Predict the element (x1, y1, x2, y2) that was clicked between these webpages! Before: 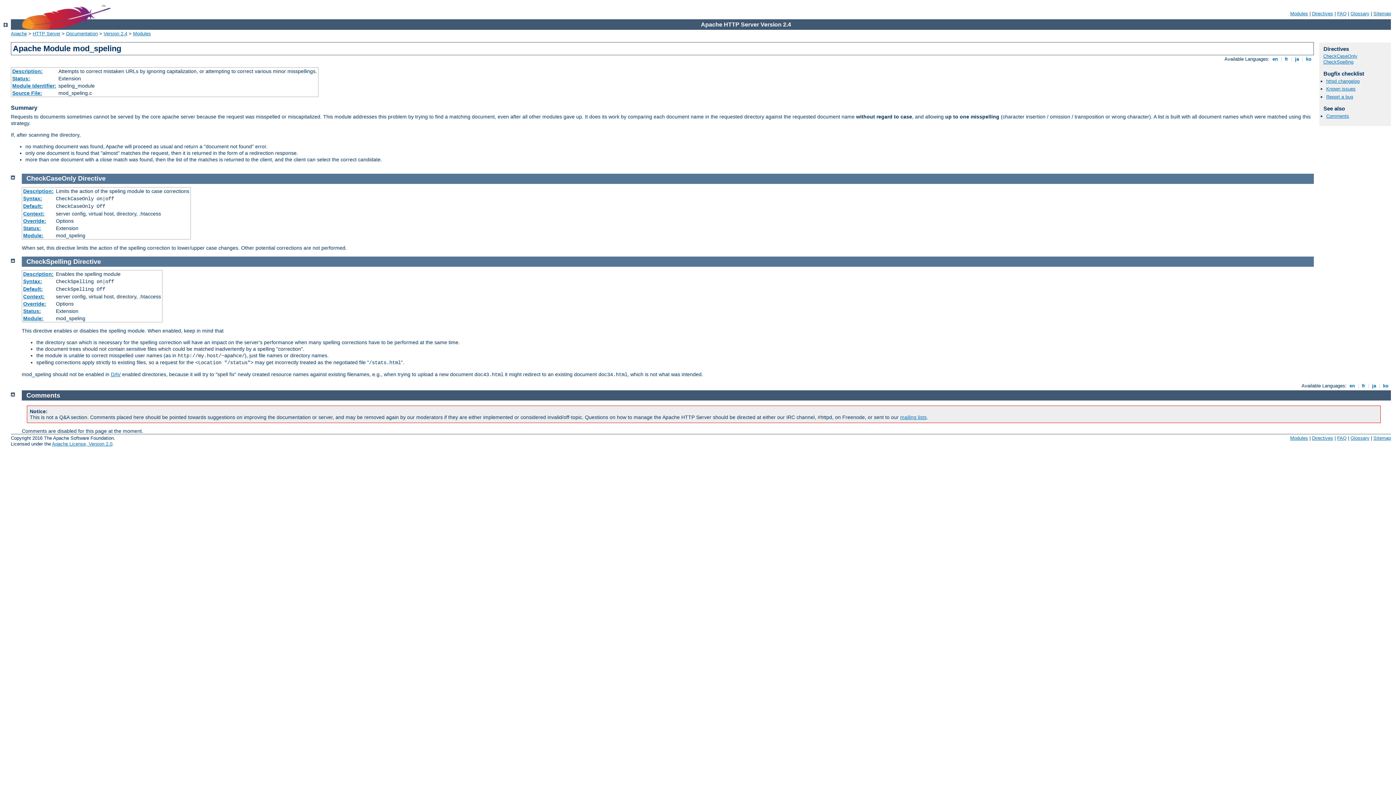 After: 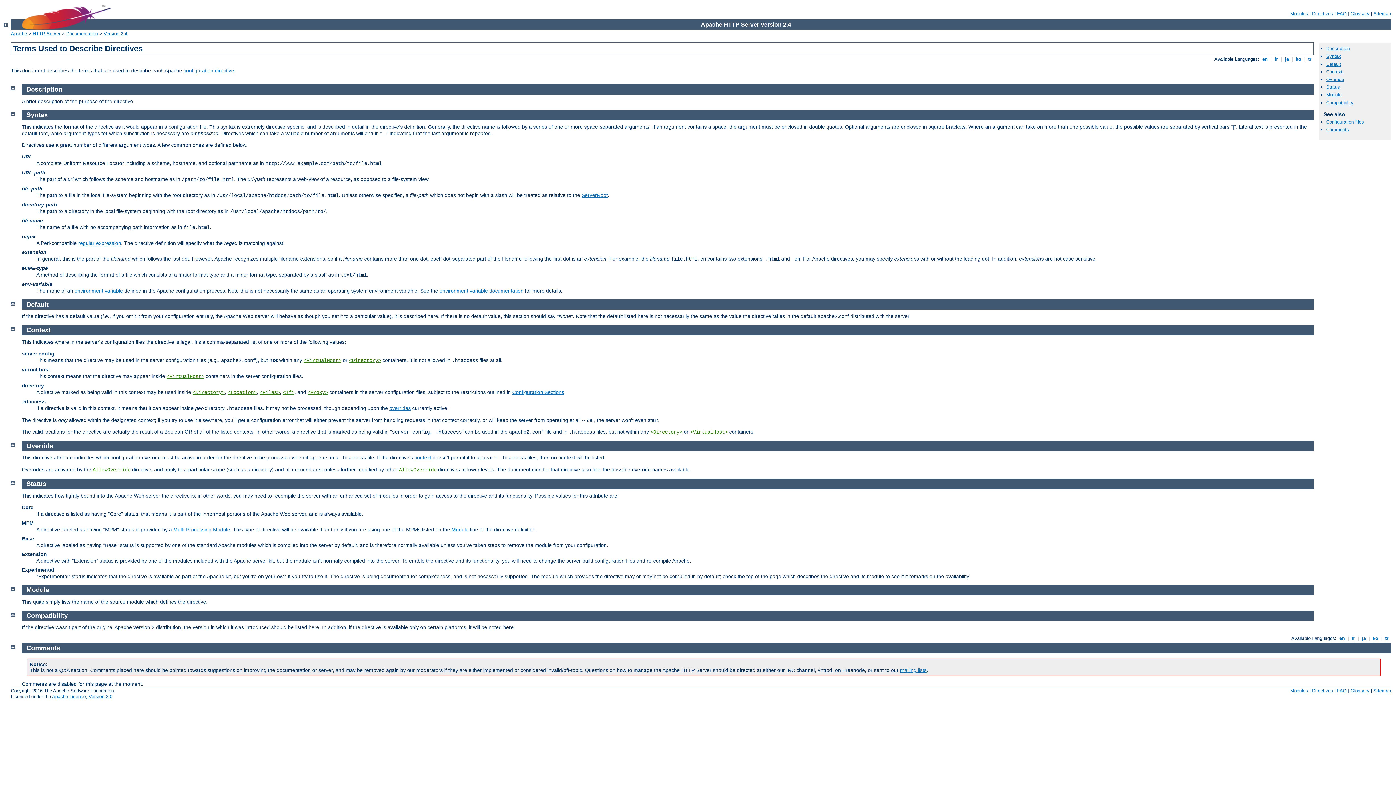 Action: bbox: (23, 271, 53, 277) label: Description: